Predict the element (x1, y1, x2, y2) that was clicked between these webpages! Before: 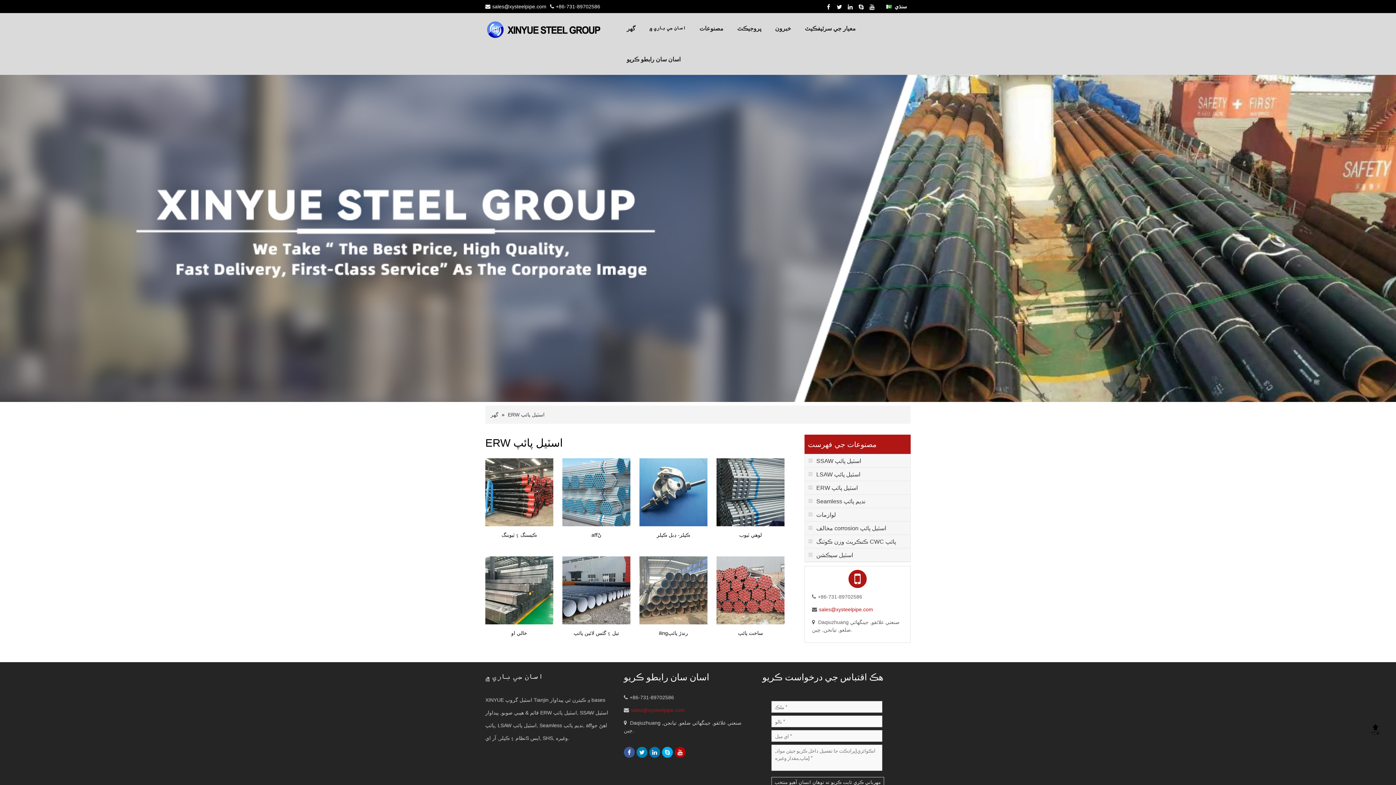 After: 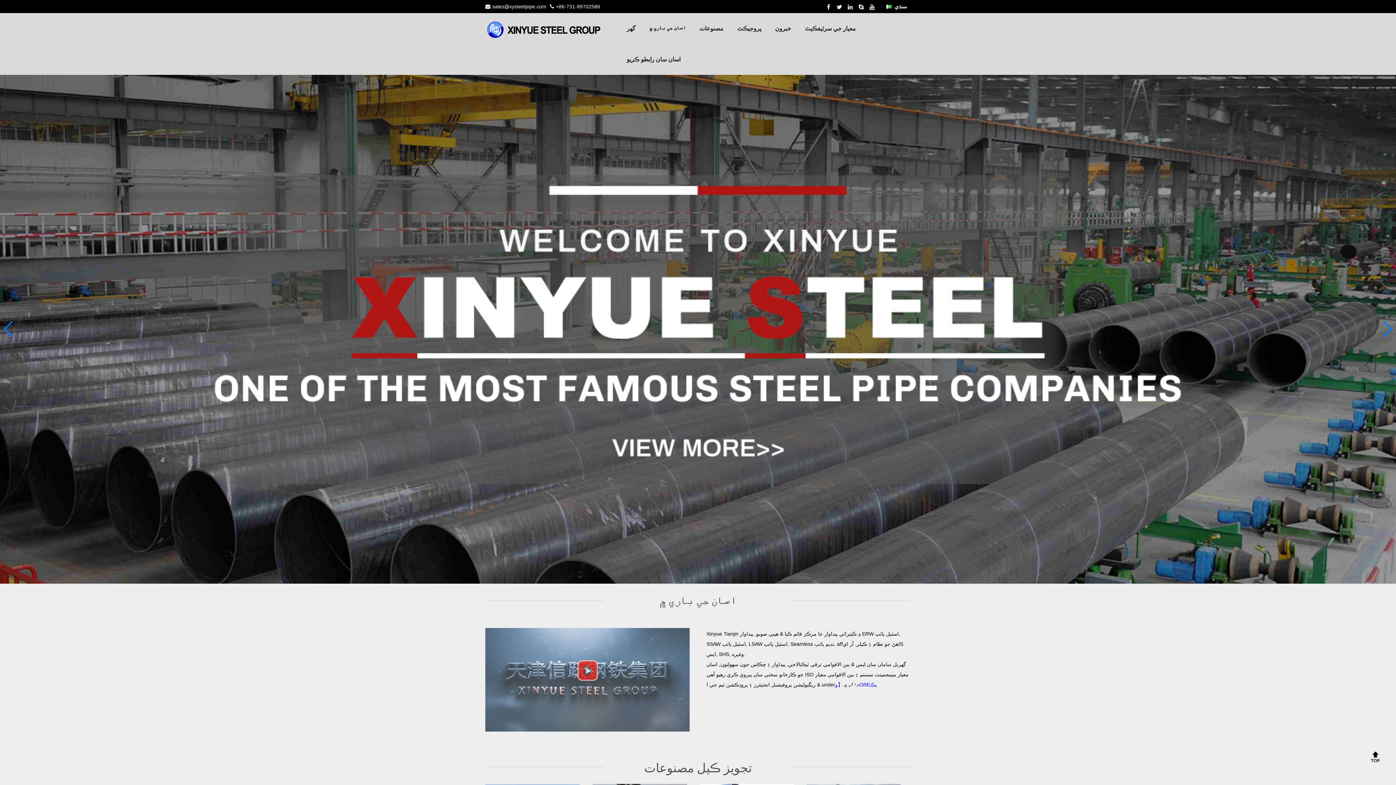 Action: bbox: (485, 26, 601, 31)